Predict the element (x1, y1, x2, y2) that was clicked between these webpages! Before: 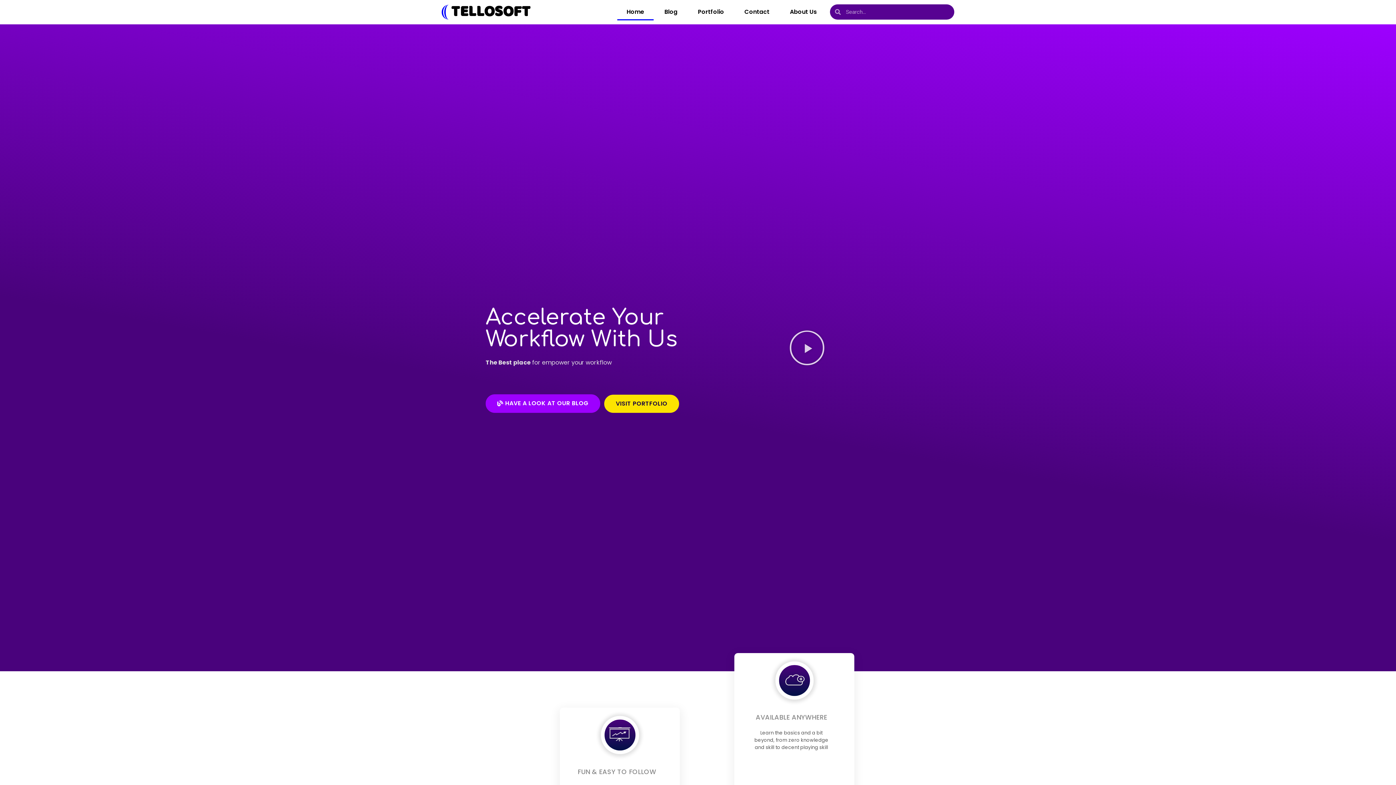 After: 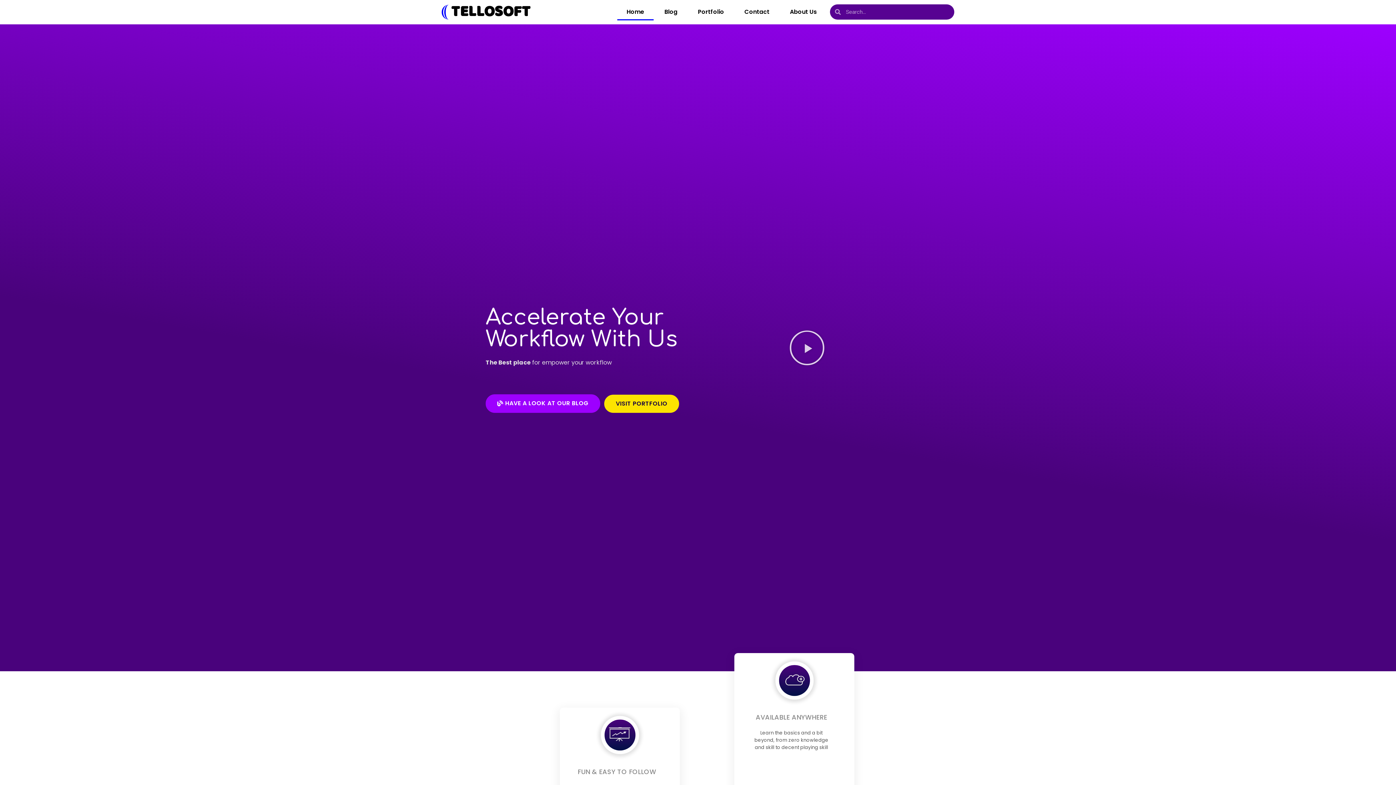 Action: bbox: (451, 0, 530, 24) label: TELLOSOFT